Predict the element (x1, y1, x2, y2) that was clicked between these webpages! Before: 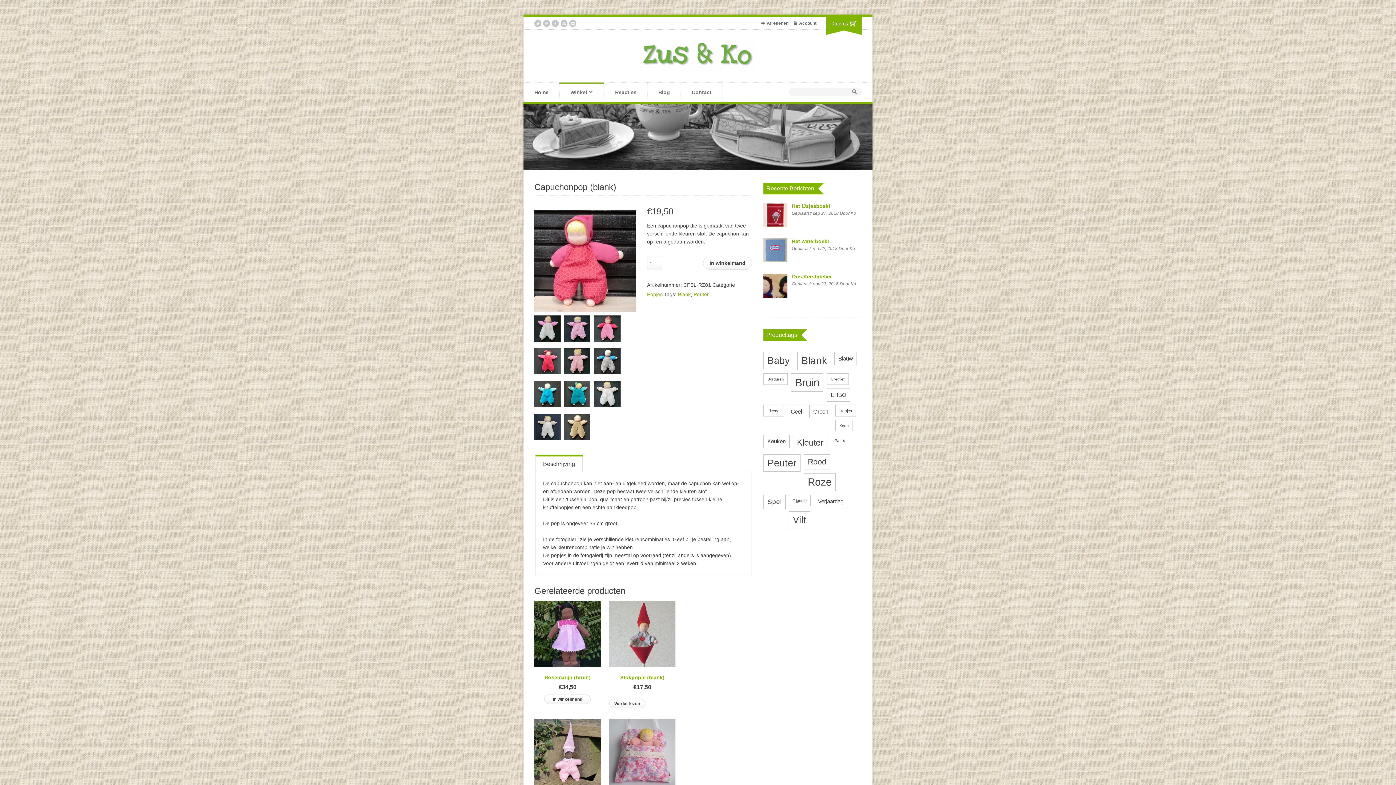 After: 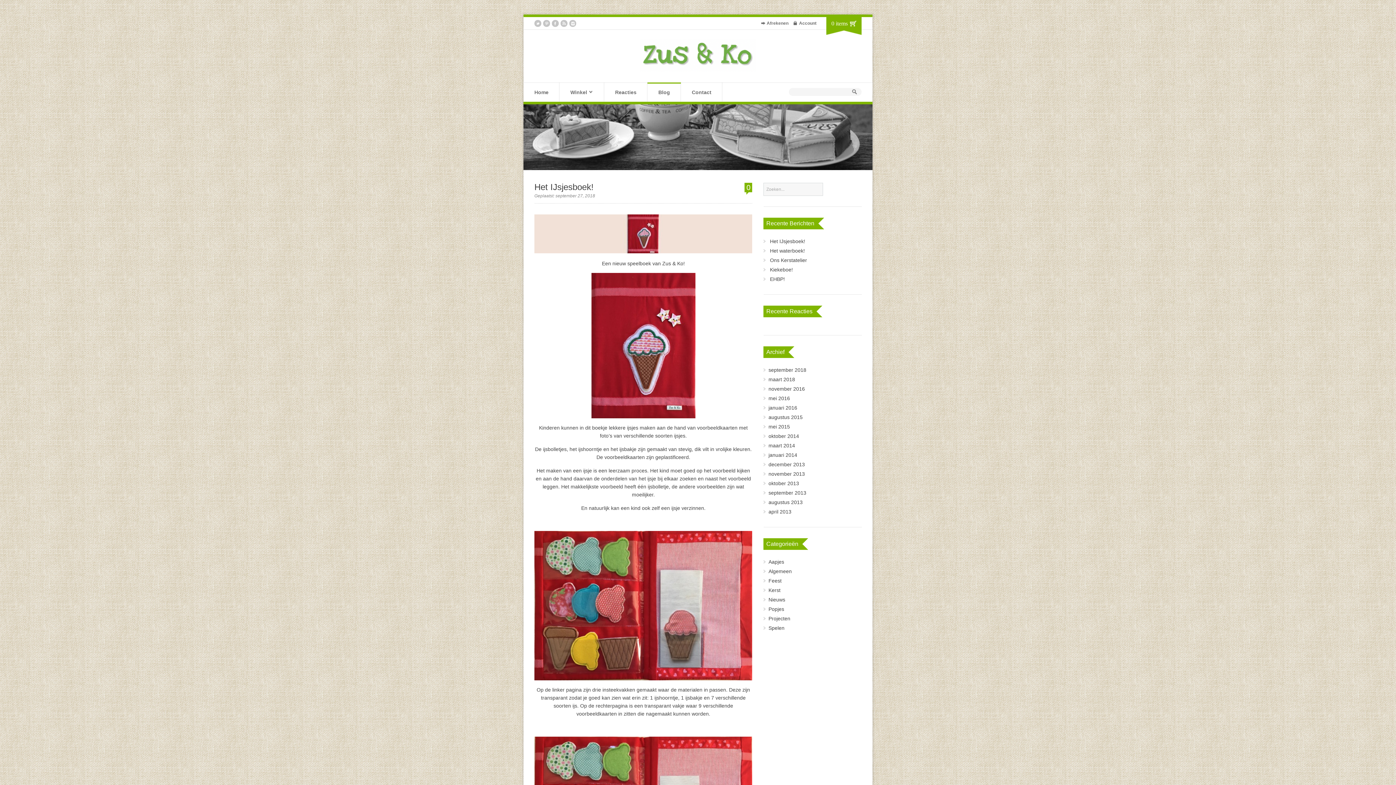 Action: bbox: (791, 203, 830, 209) label: Het IJsjesboek!